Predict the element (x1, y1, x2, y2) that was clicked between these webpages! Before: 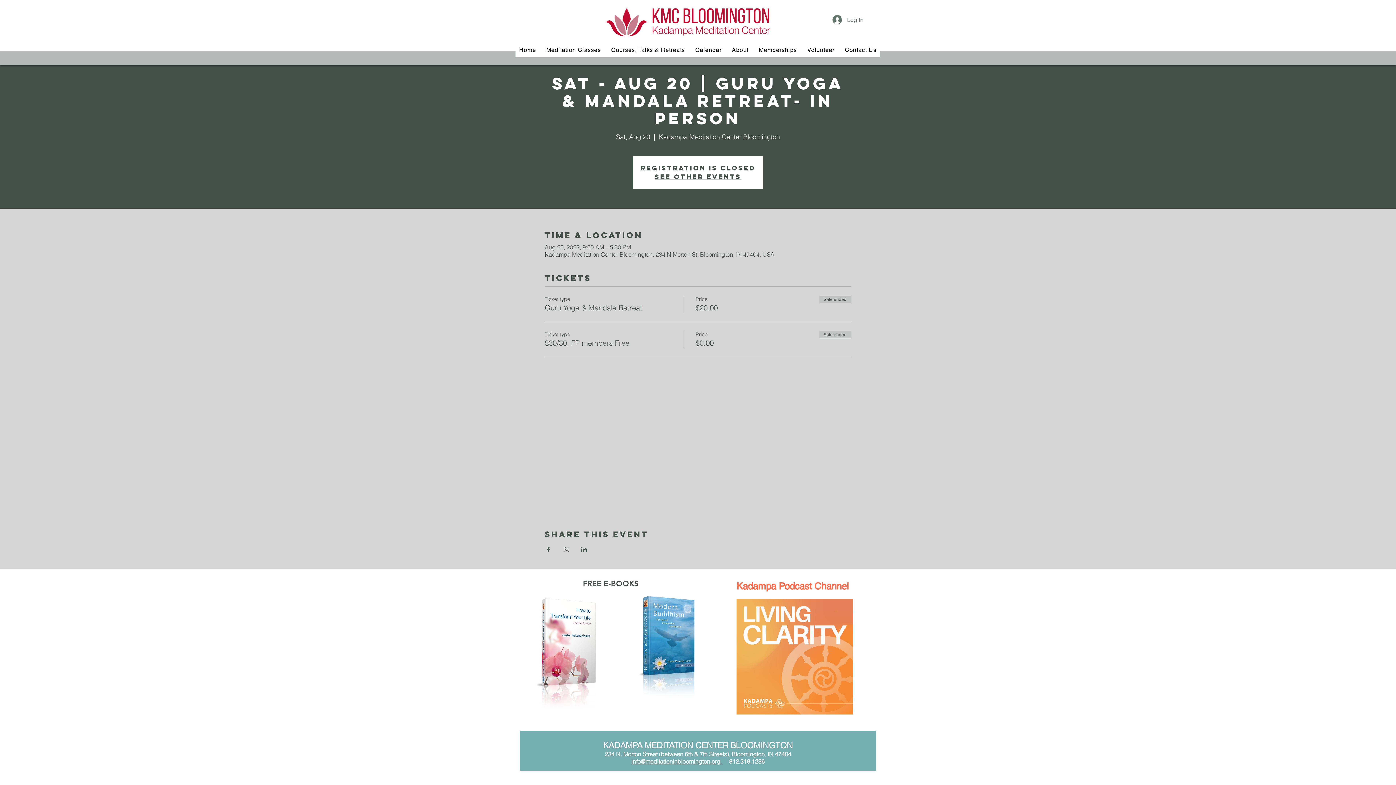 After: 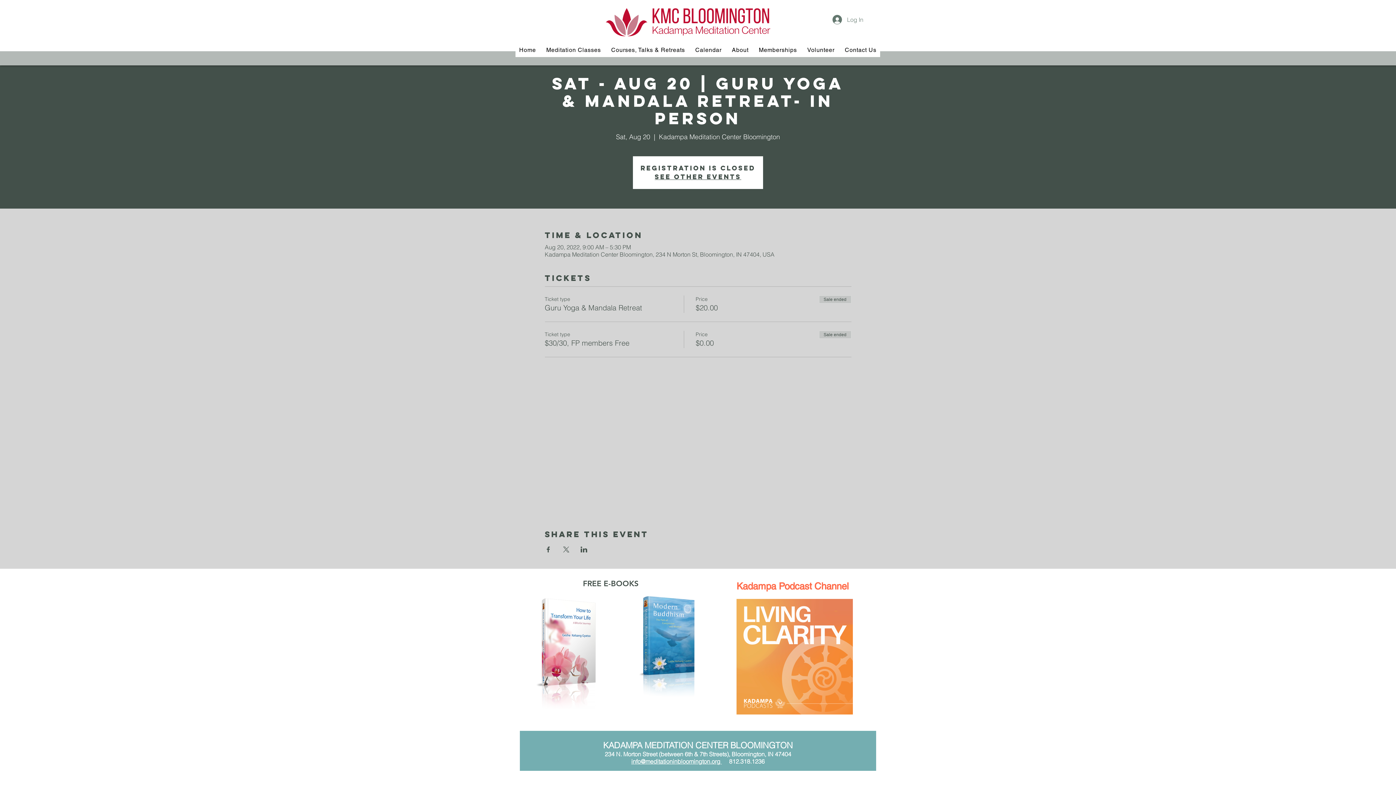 Action: bbox: (628, 593, 708, 698)